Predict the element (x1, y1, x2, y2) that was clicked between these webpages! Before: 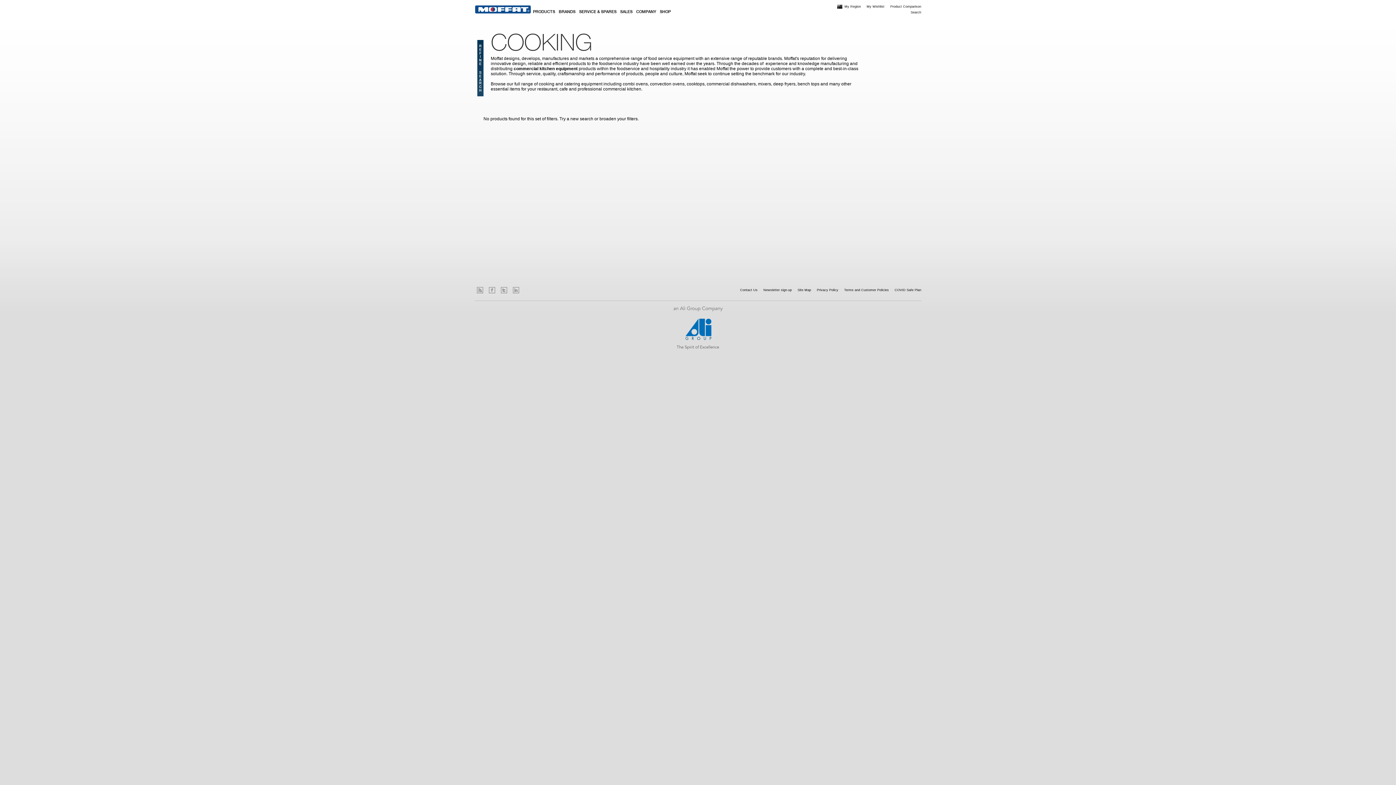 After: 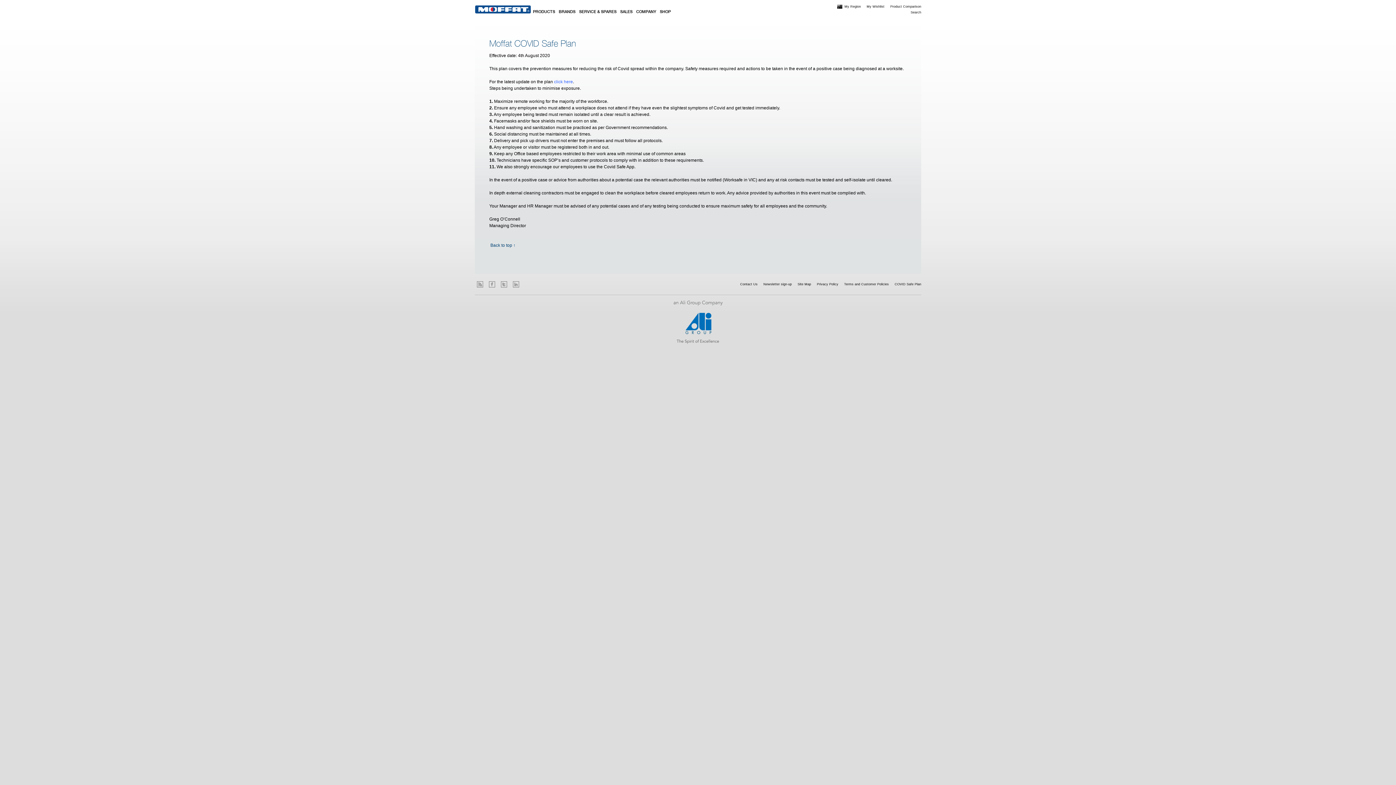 Action: bbox: (894, 288, 921, 292) label: COVID Safe Plan